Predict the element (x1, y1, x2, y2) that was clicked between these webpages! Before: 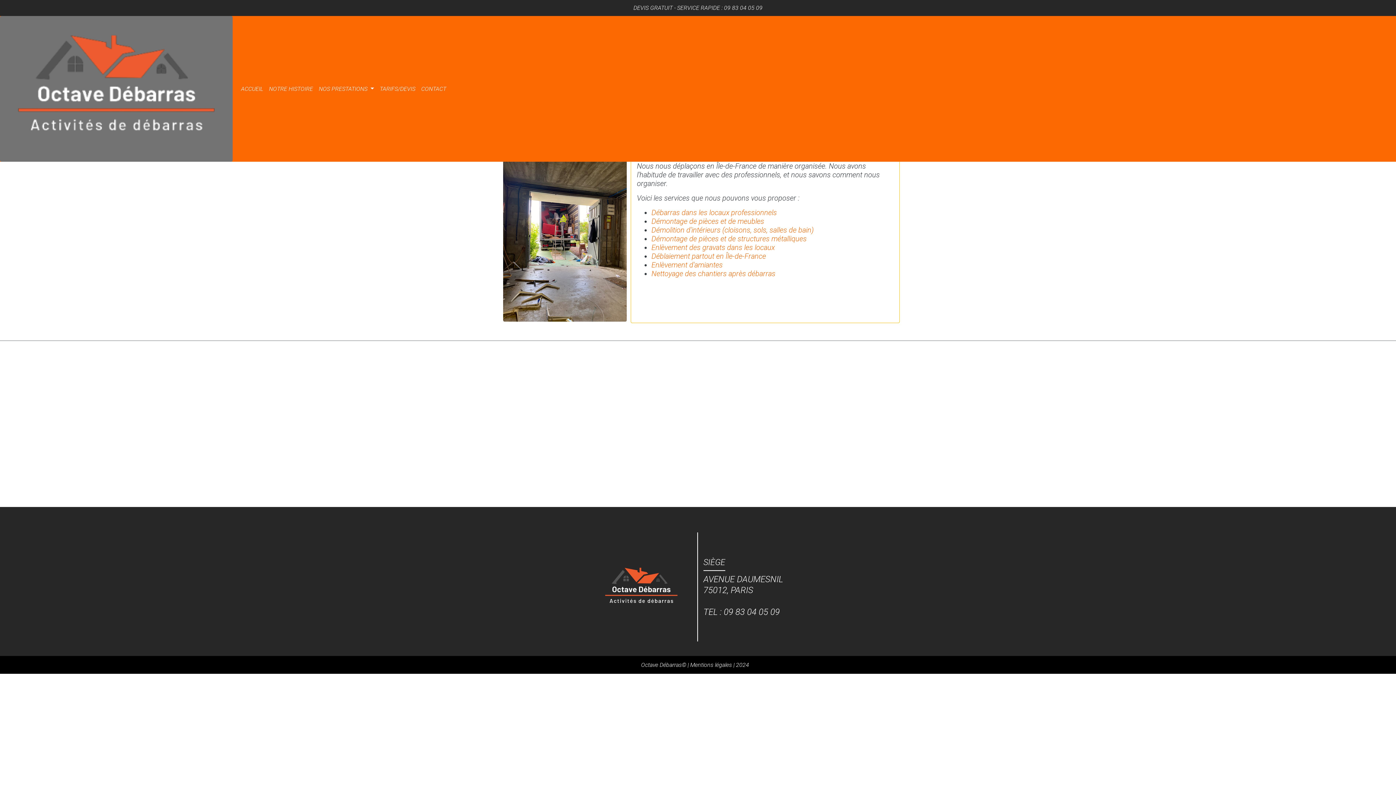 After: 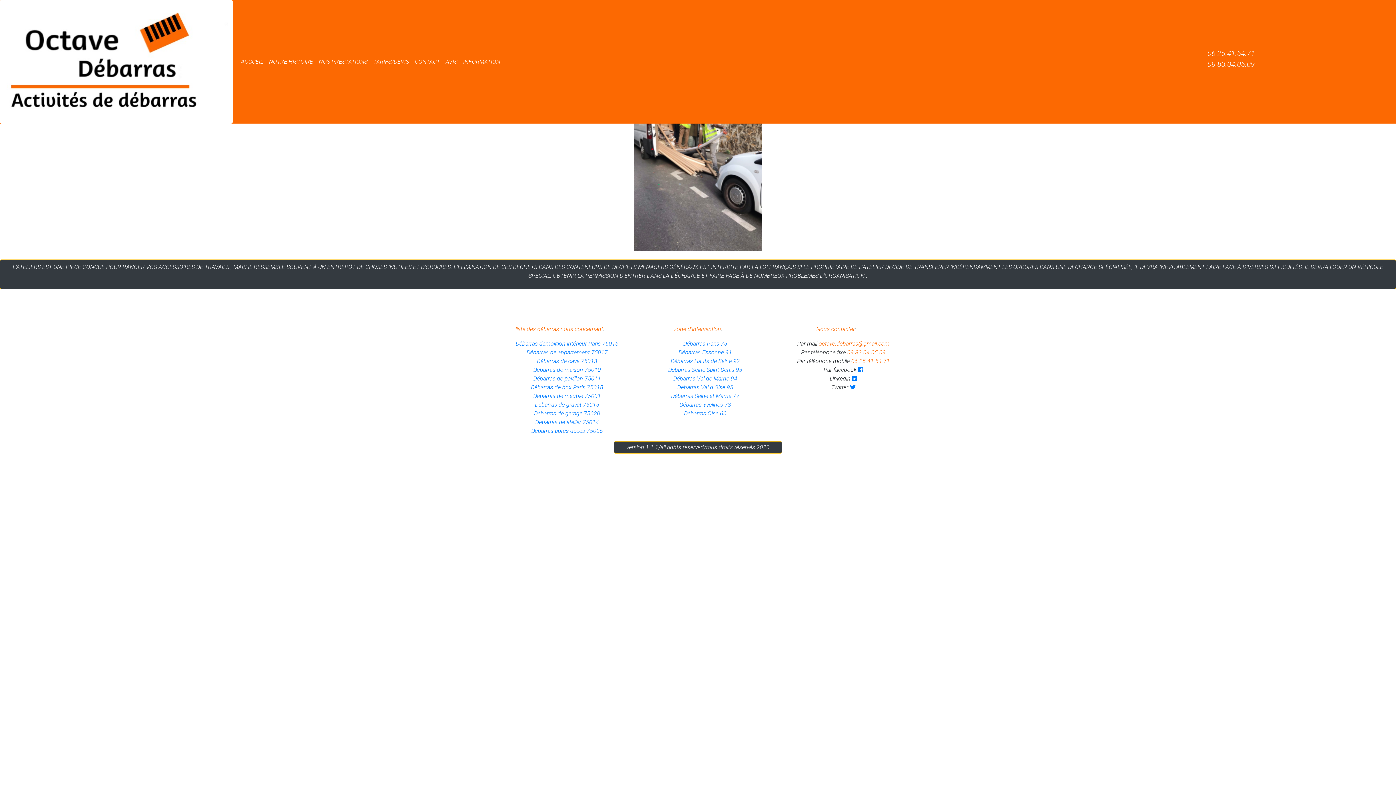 Action: label: Démontage de pièces et de meubles bbox: (651, 217, 764, 225)